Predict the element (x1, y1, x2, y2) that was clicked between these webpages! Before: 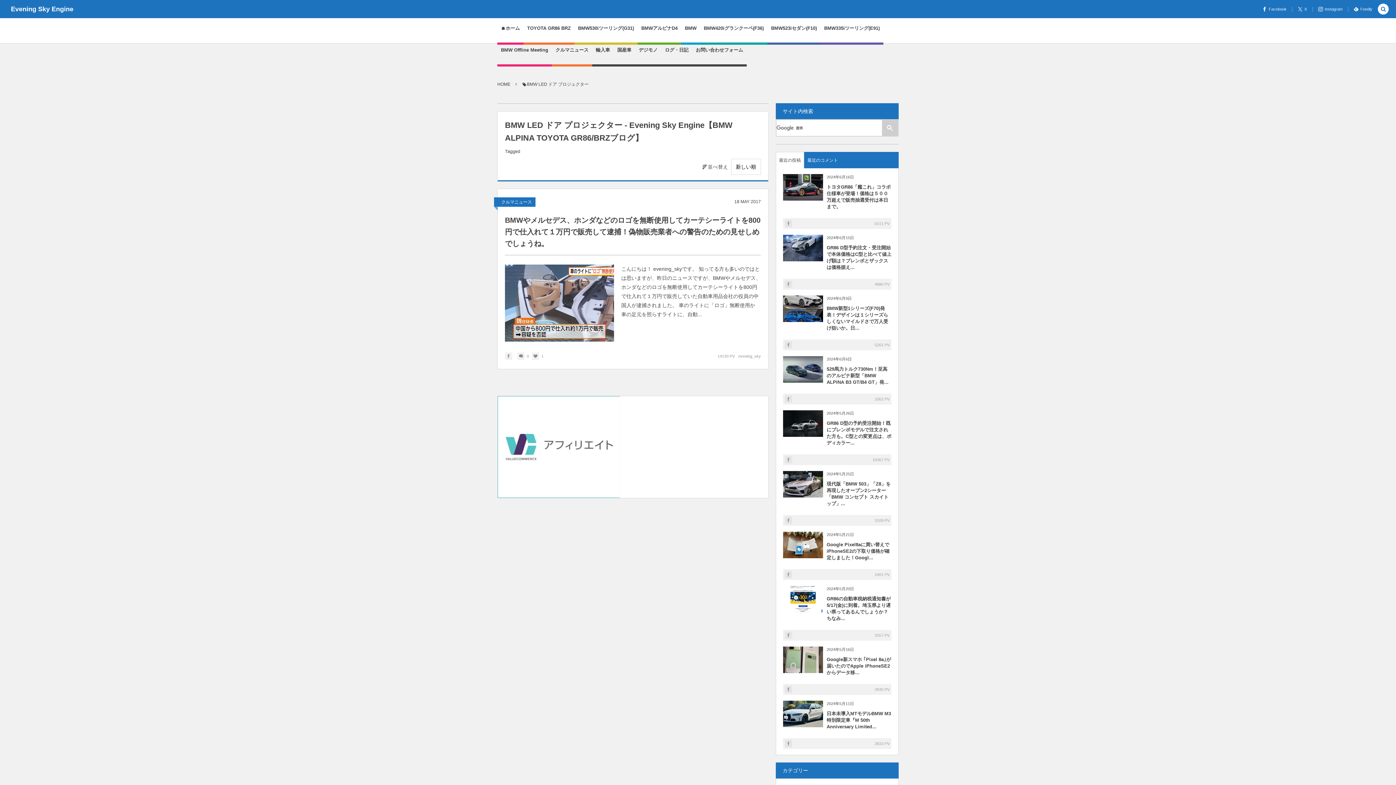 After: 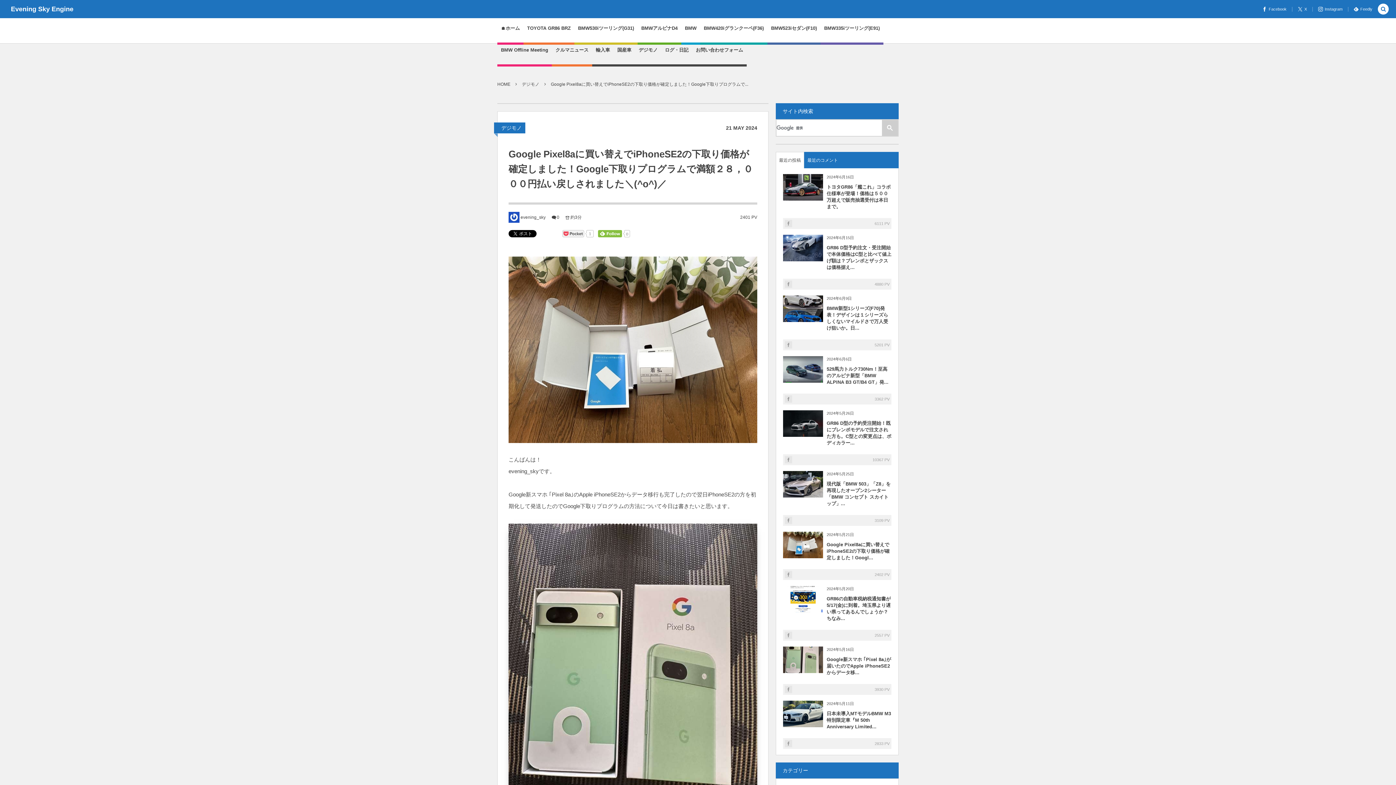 Action: bbox: (826, 538, 891, 565) label: Google Pixel8aに買い替えでiPhoneSE2の下取り価格が確定しました！Googl...